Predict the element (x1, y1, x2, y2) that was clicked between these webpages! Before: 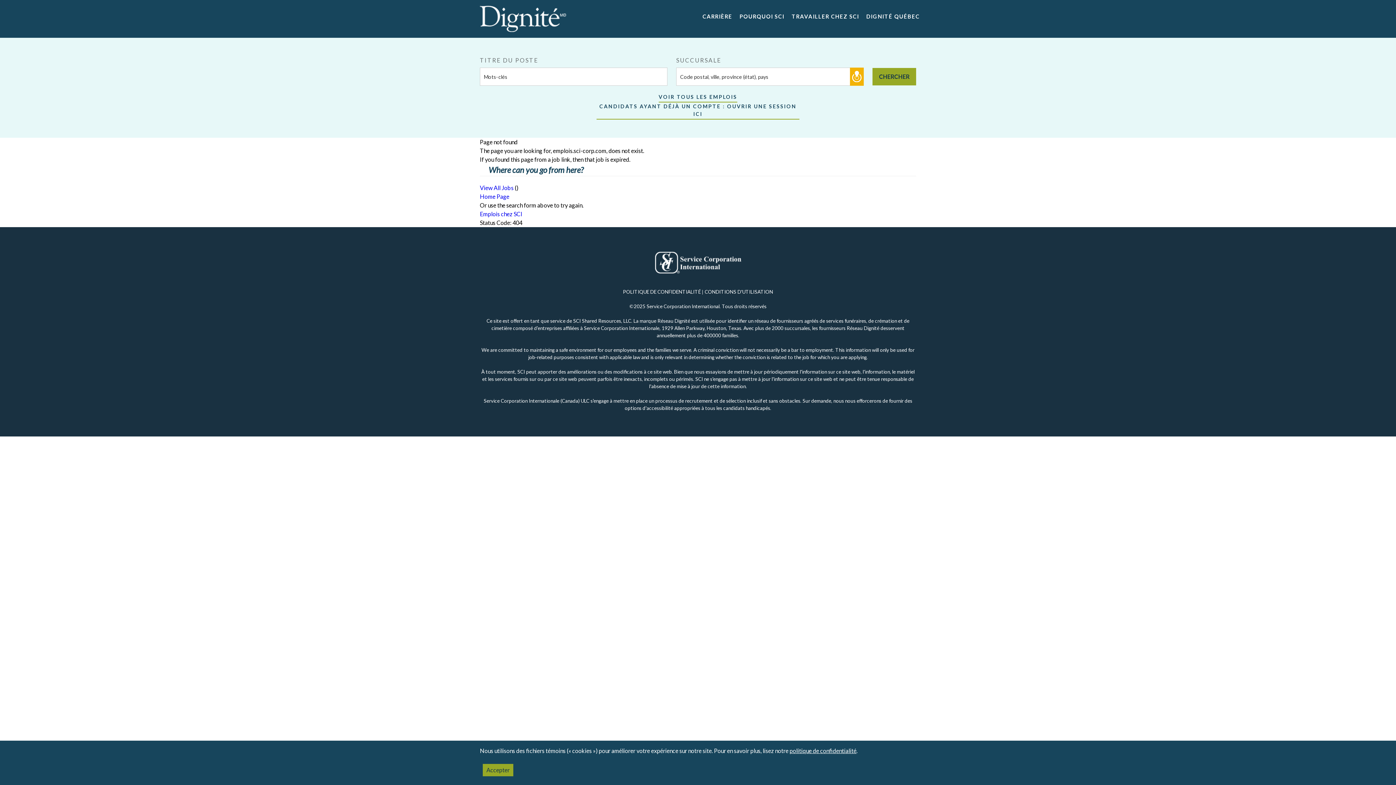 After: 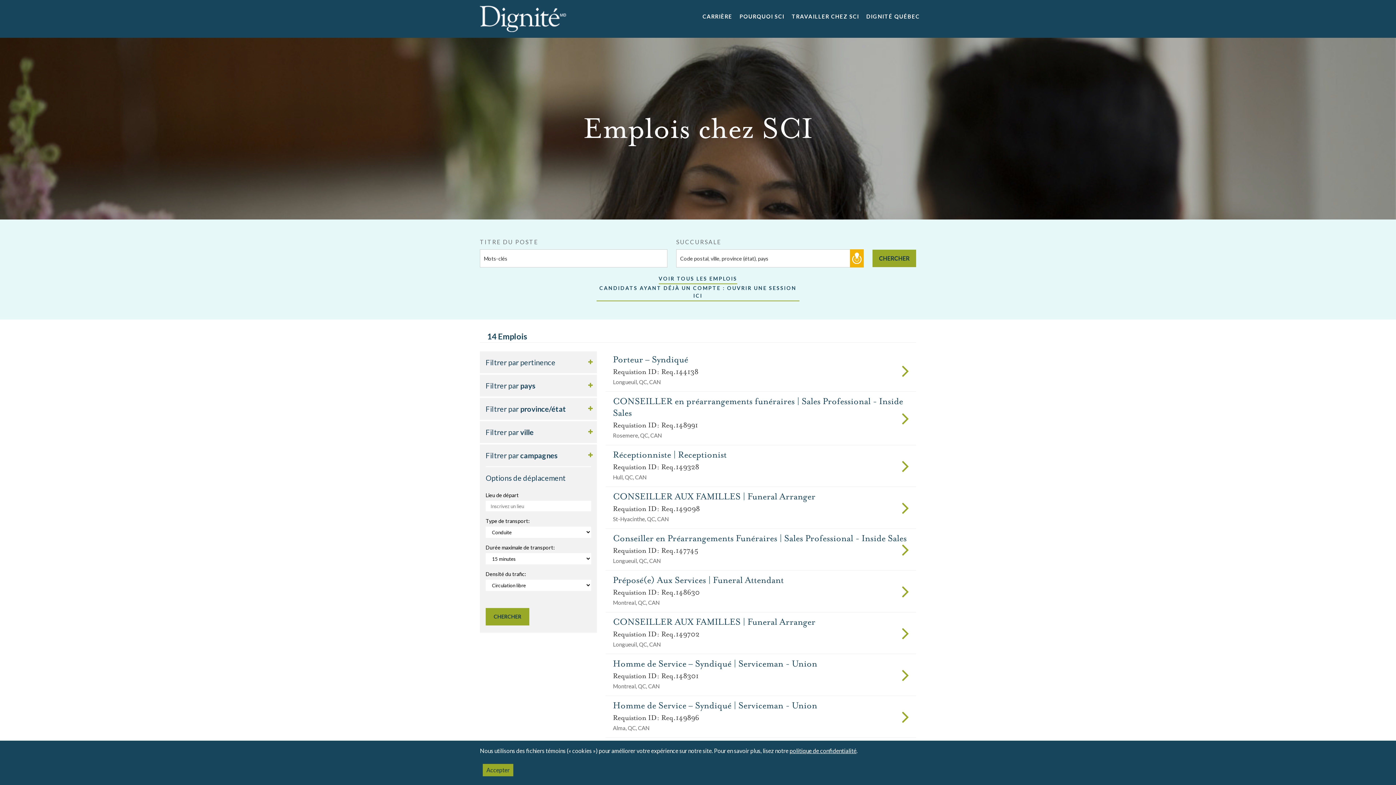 Action: bbox: (480, 193, 509, 200) label: Home Page